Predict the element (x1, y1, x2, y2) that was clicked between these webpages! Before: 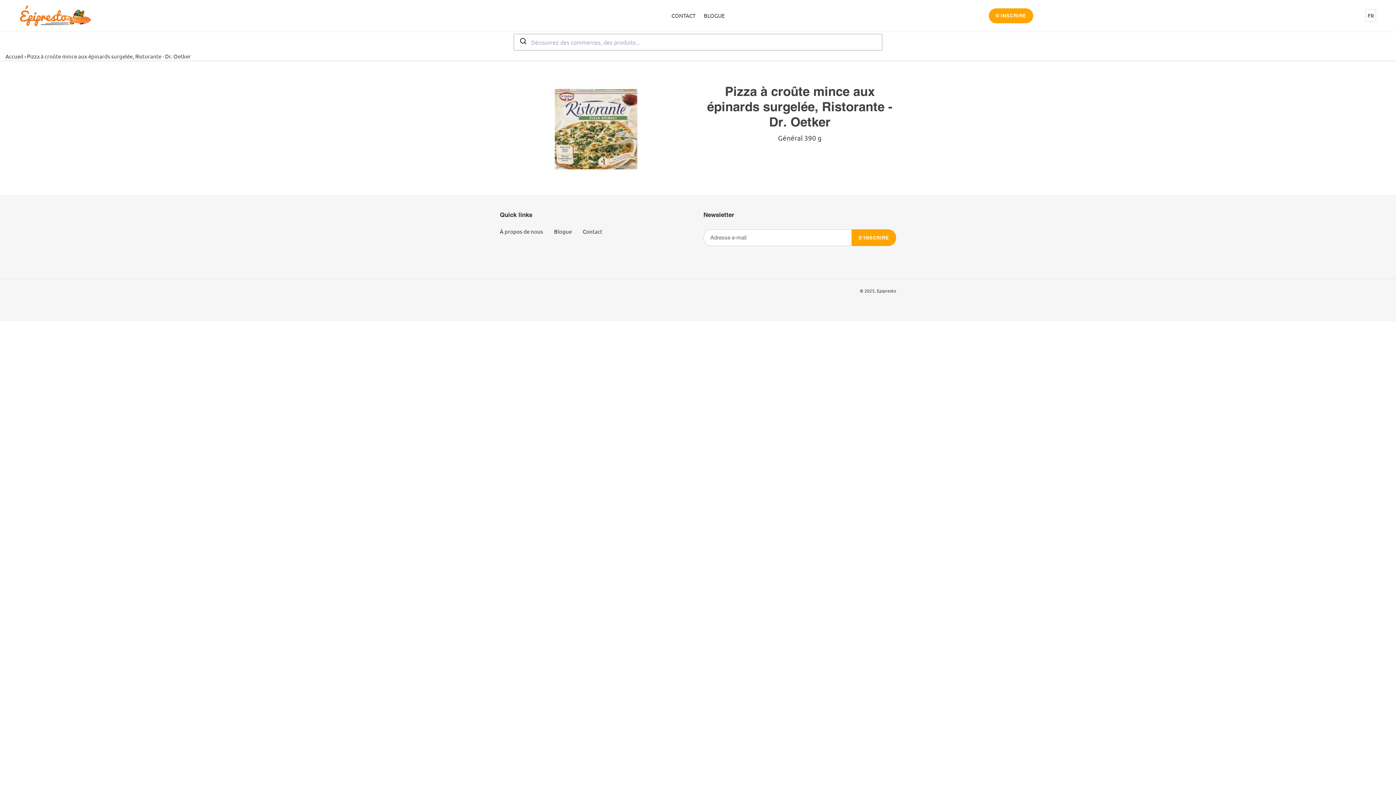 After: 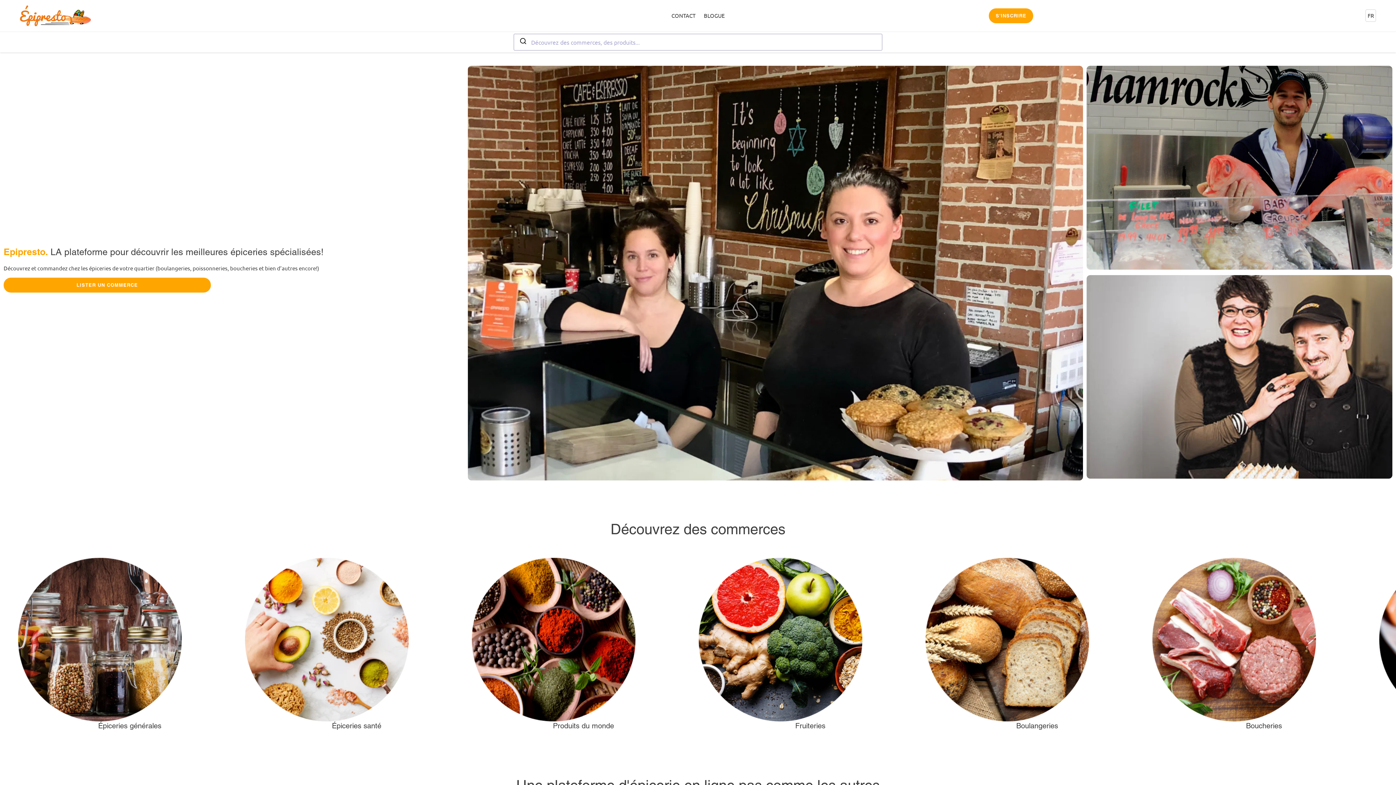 Action: bbox: (20, 5, 407, 26)